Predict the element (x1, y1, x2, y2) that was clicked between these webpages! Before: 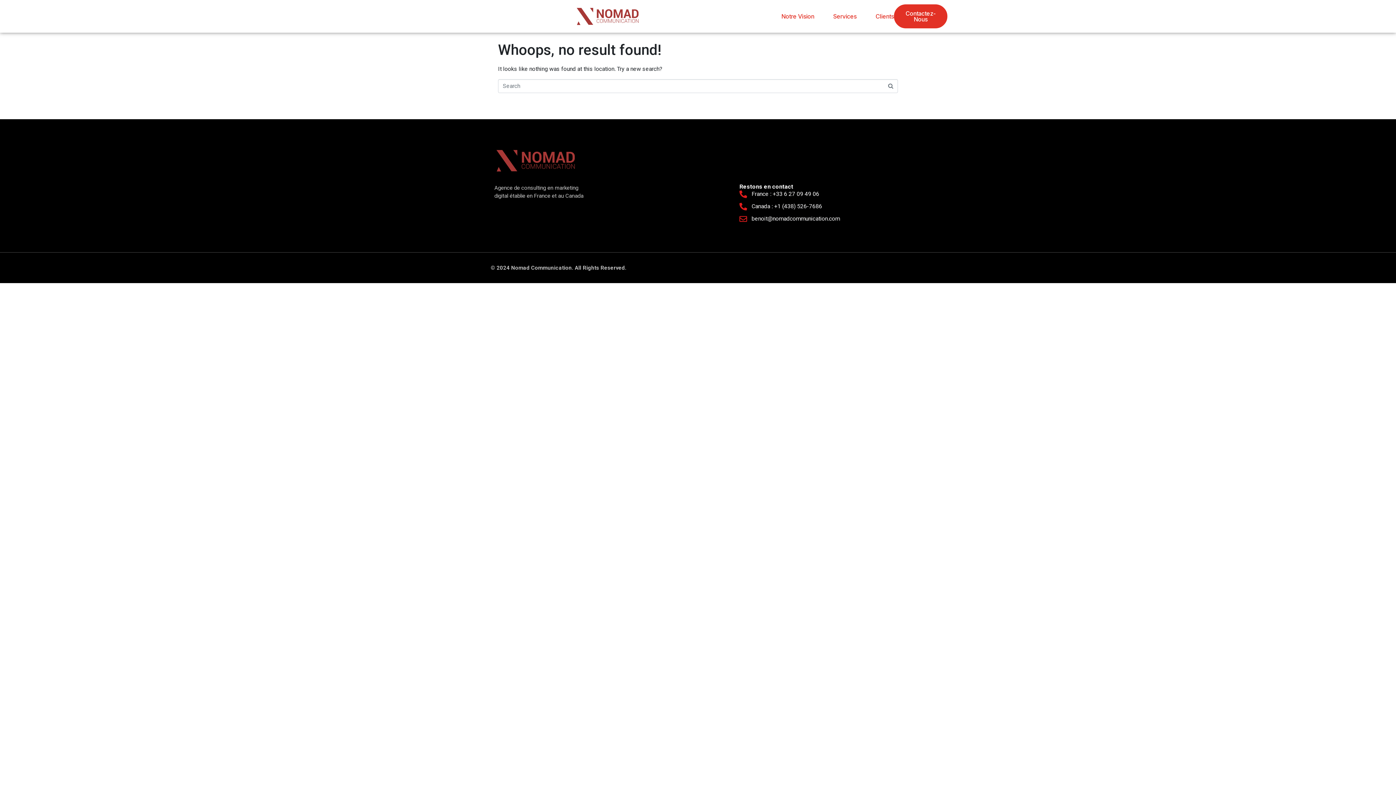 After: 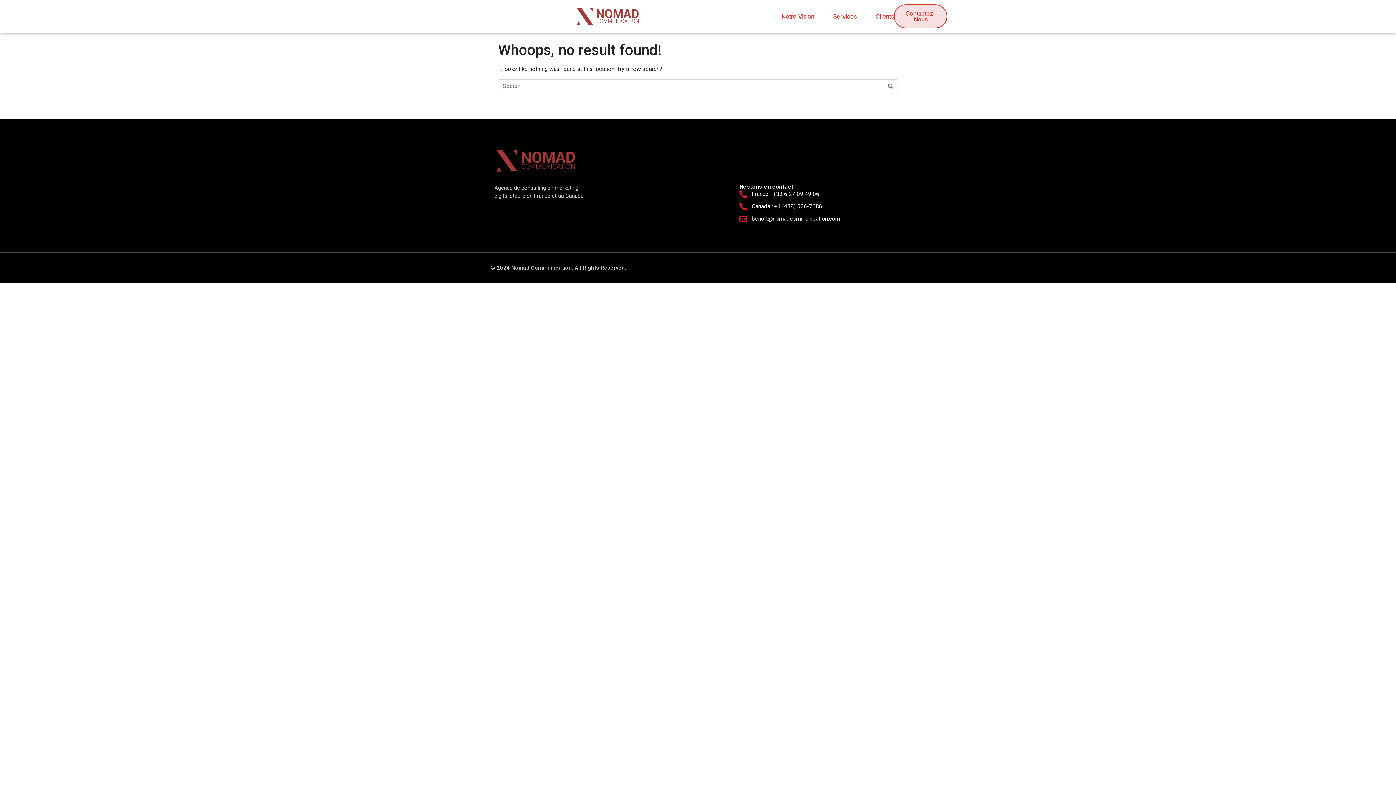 Action: label: Contactez-Nous bbox: (894, 4, 947, 28)